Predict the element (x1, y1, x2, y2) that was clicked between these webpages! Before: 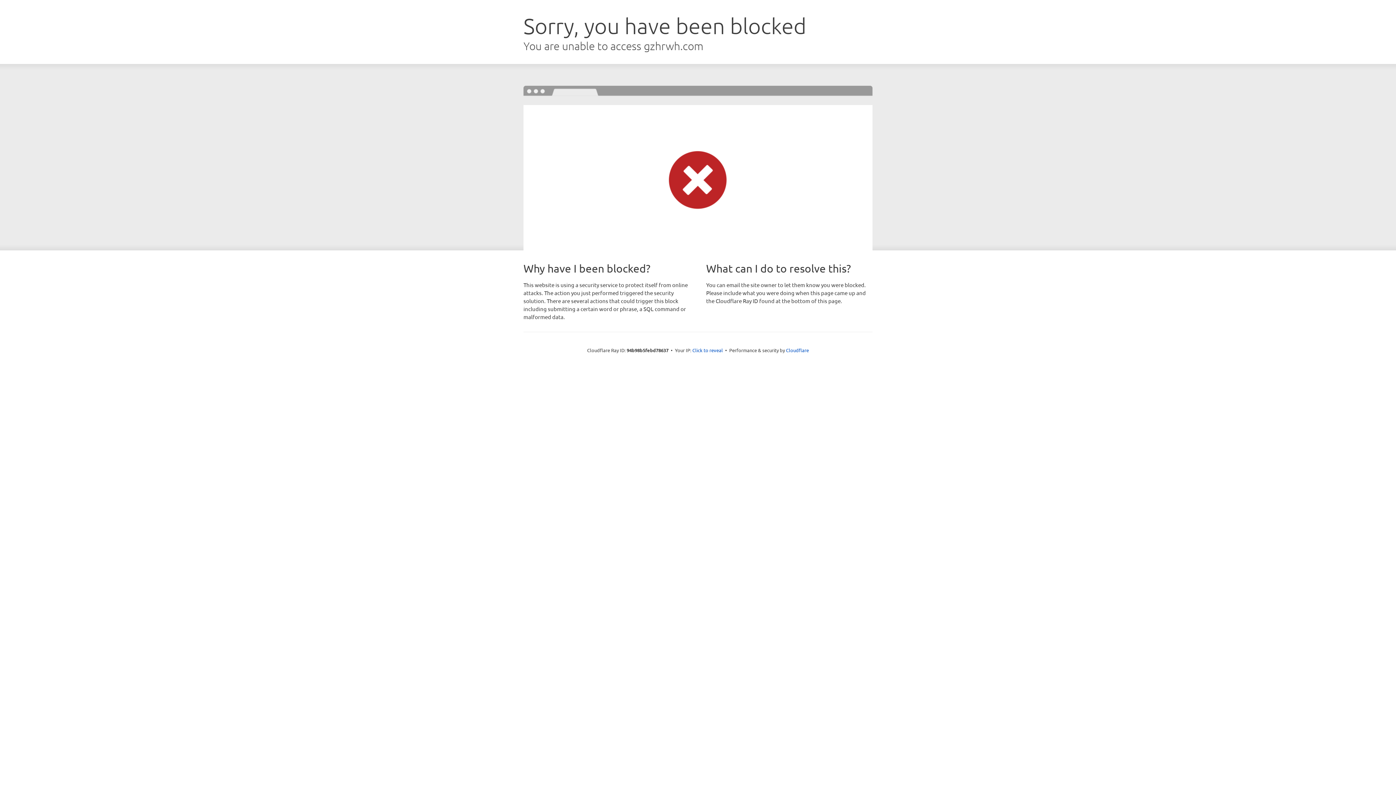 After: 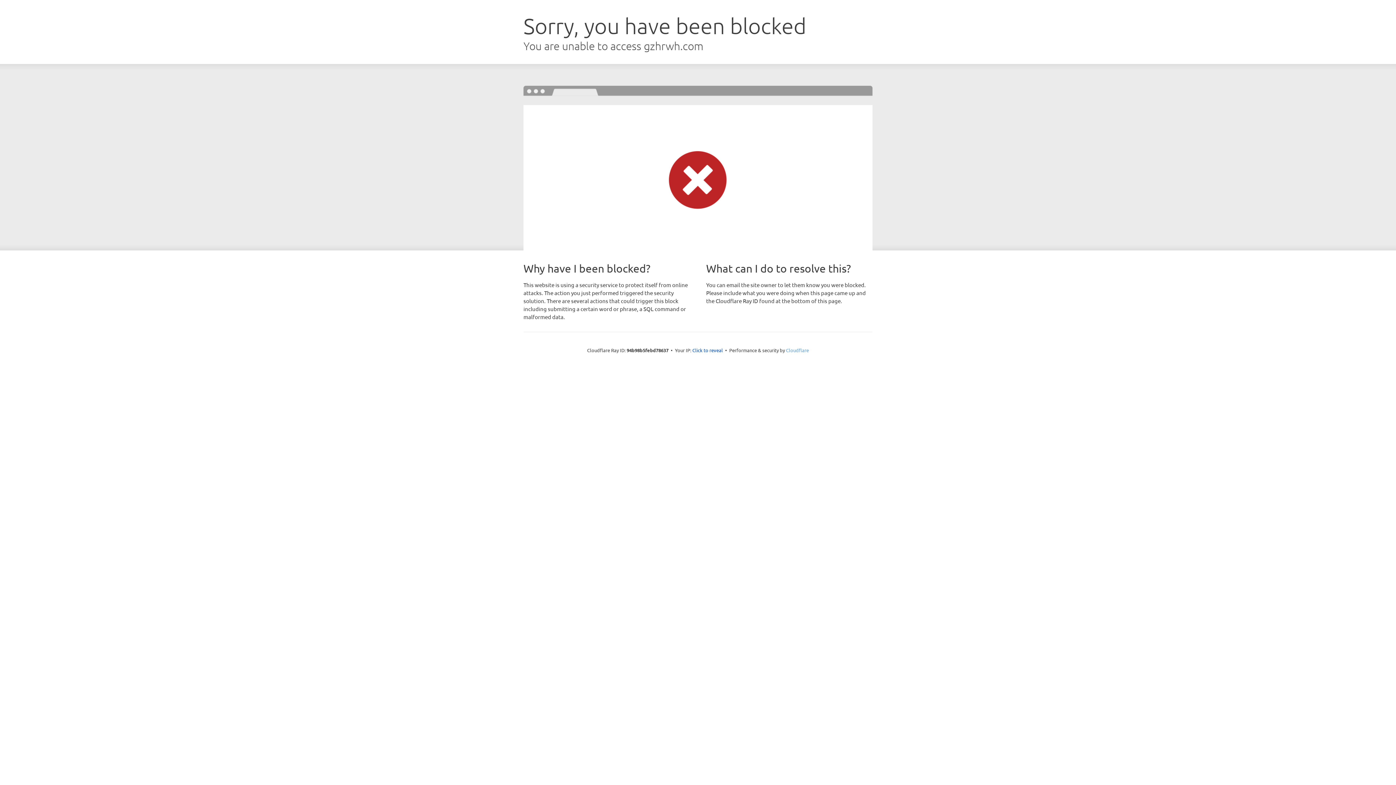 Action: label: Cloudflare bbox: (786, 347, 809, 353)